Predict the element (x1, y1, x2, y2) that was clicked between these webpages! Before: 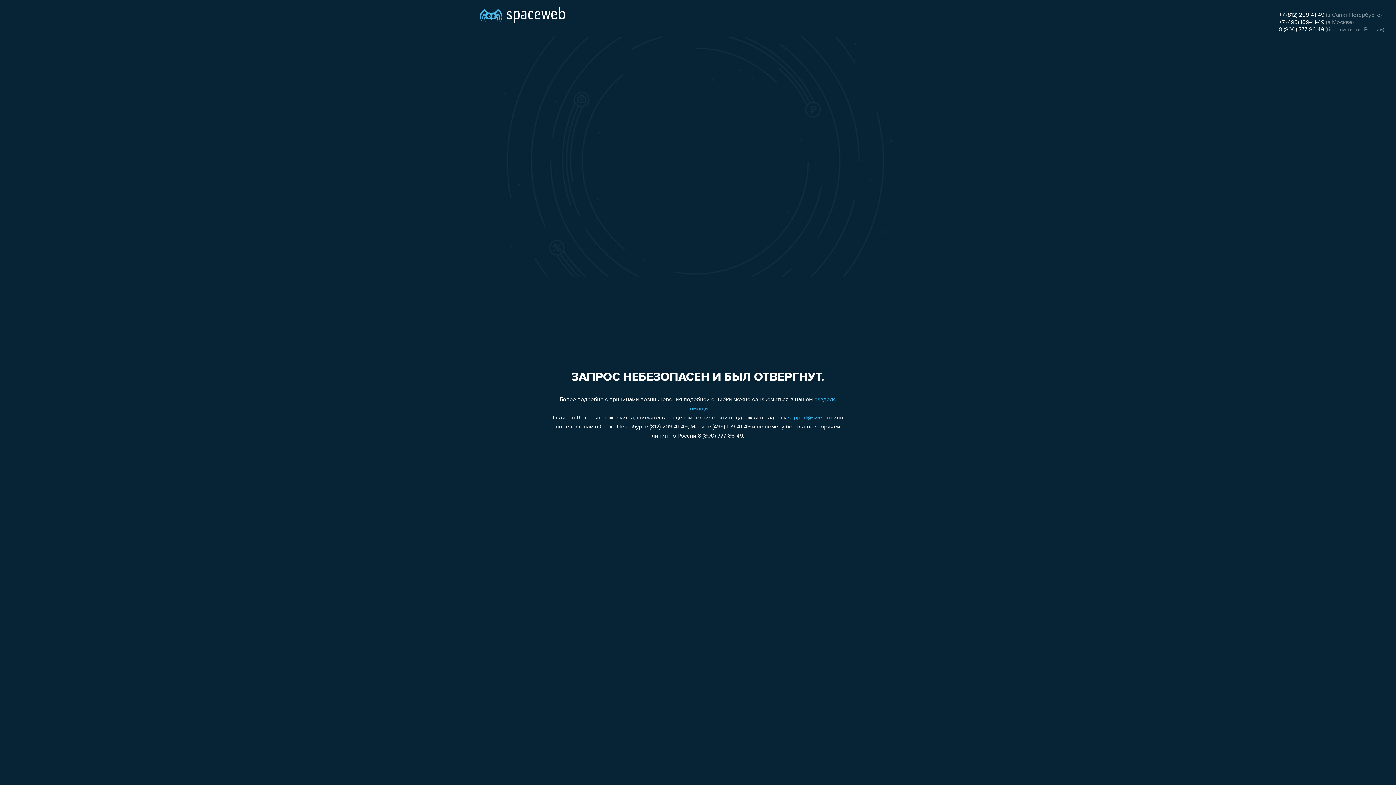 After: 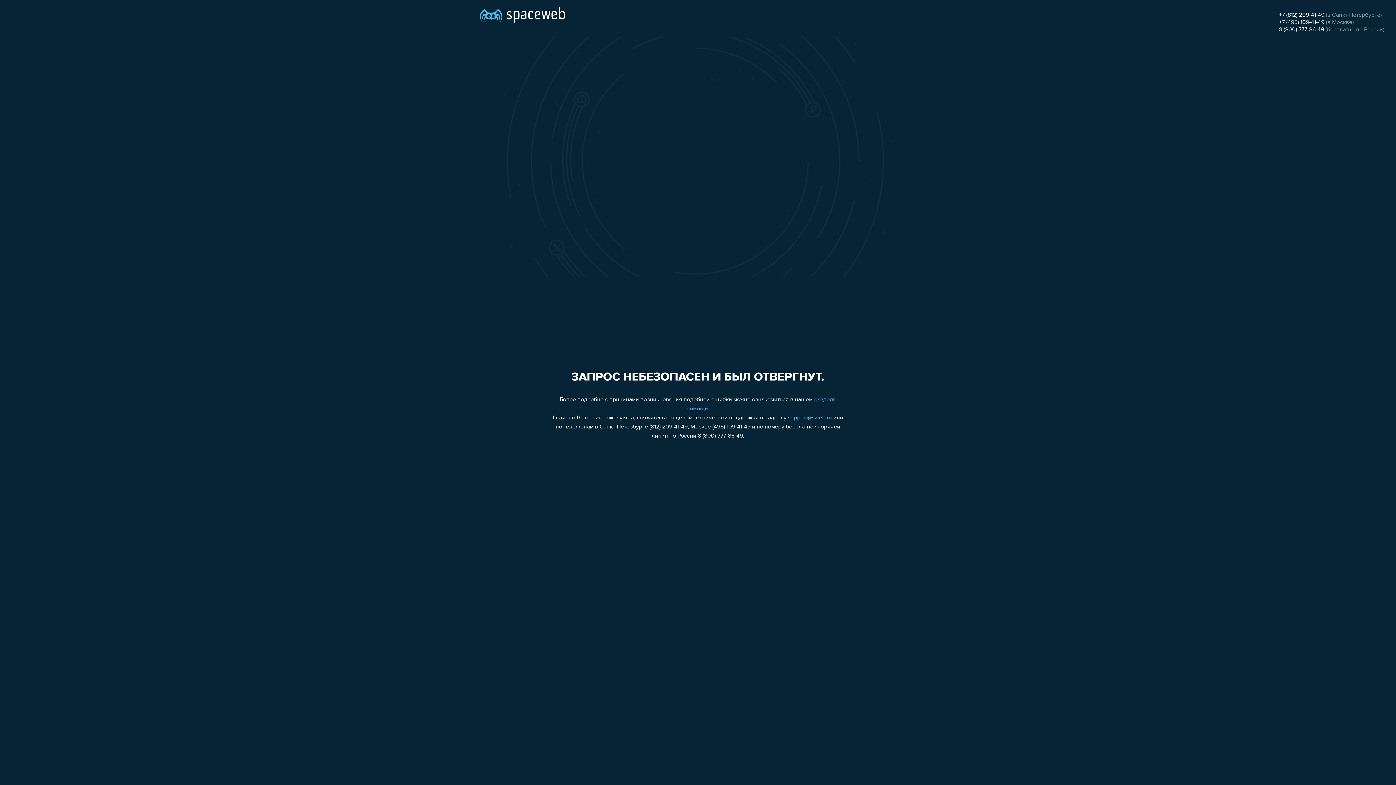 Action: label: support@sweb.ru bbox: (788, 415, 832, 421)